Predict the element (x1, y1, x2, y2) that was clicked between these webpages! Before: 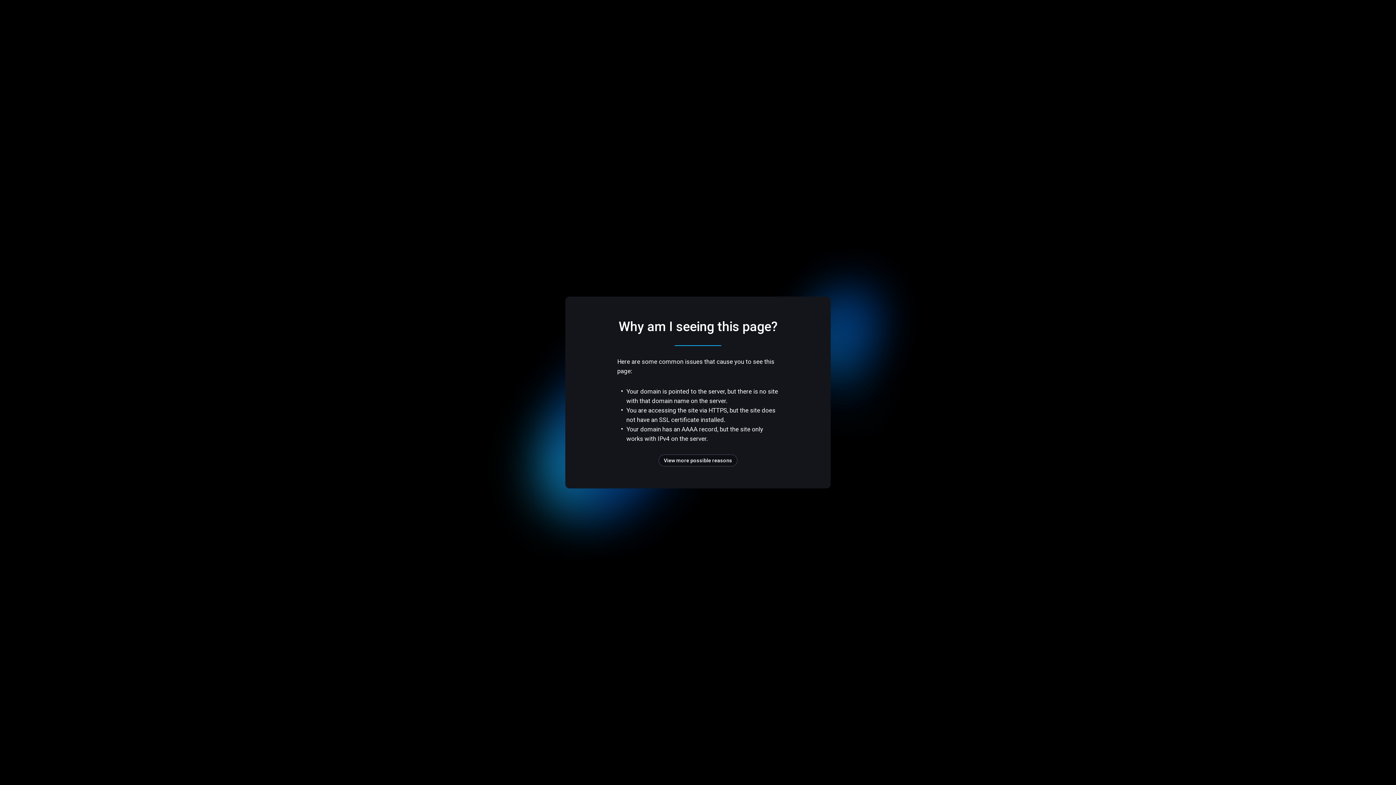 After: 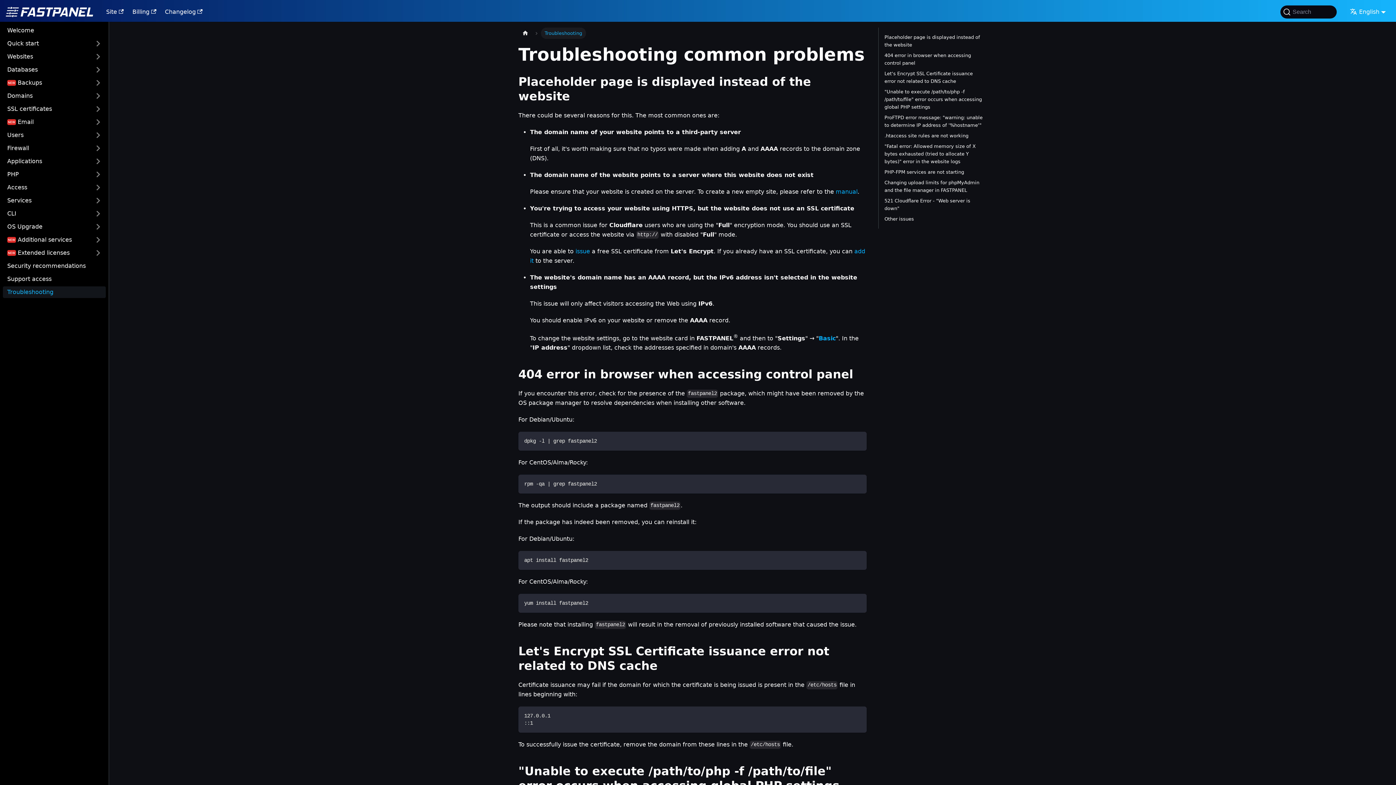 Action: bbox: (658, 454, 737, 466) label: View more possible reasons